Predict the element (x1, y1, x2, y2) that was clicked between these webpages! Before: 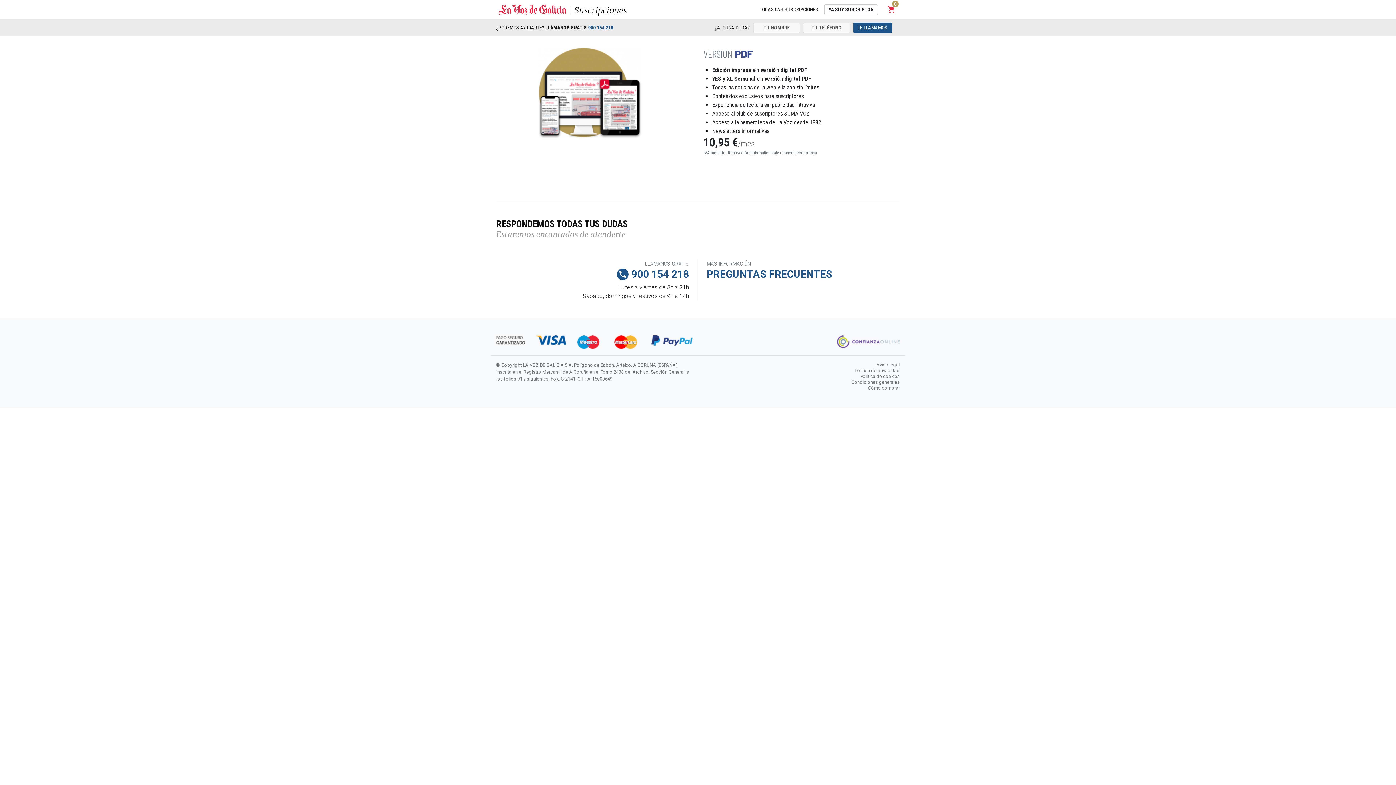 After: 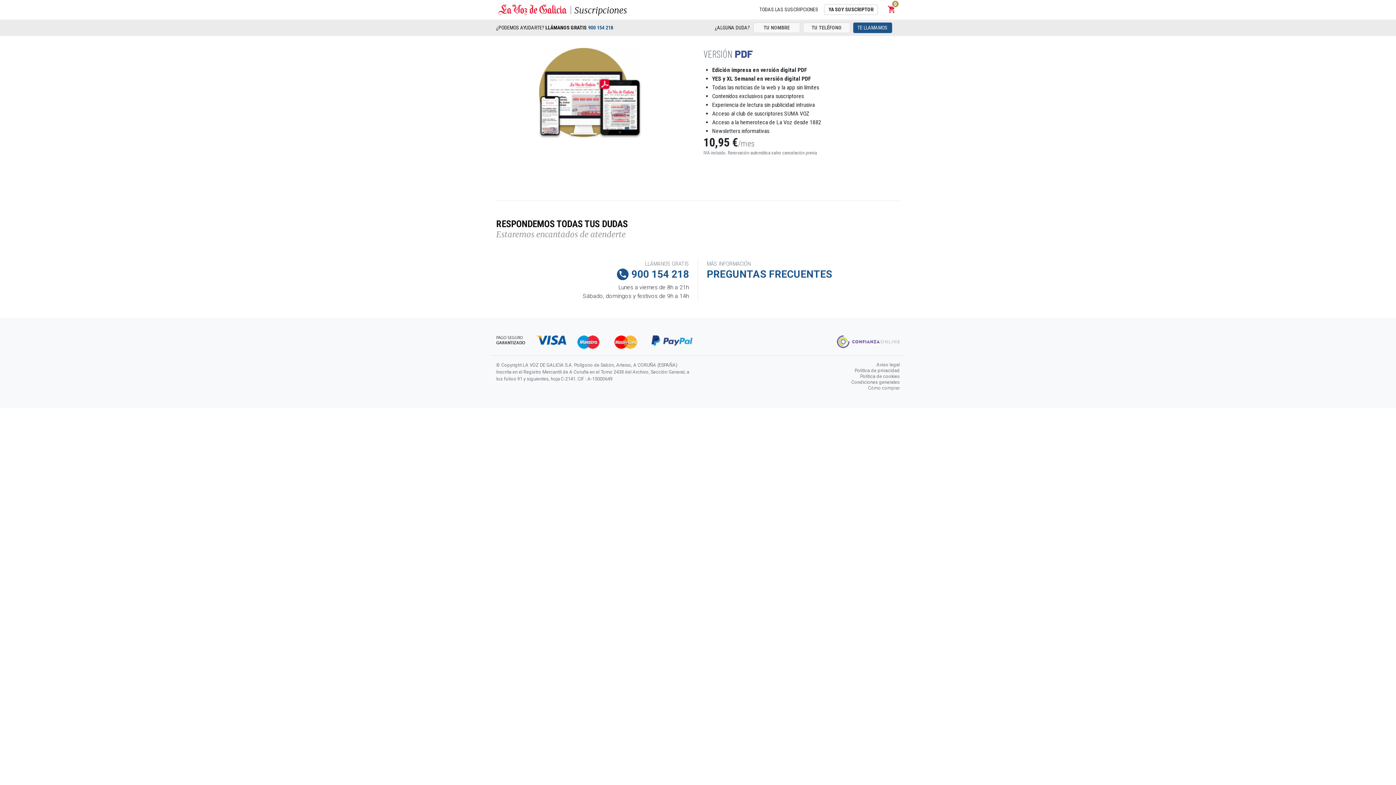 Action: bbox: (868, 384, 900, 391) label: Cómo comprar